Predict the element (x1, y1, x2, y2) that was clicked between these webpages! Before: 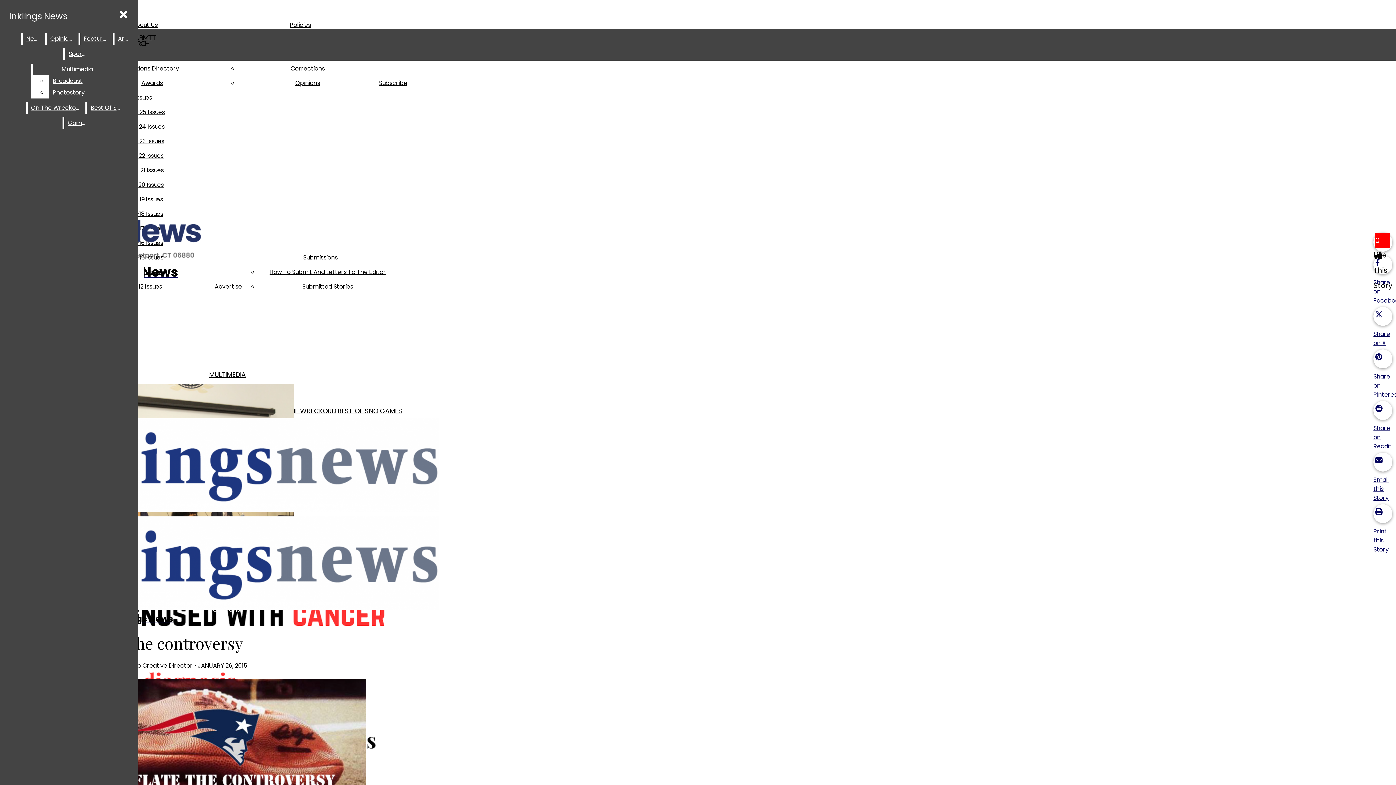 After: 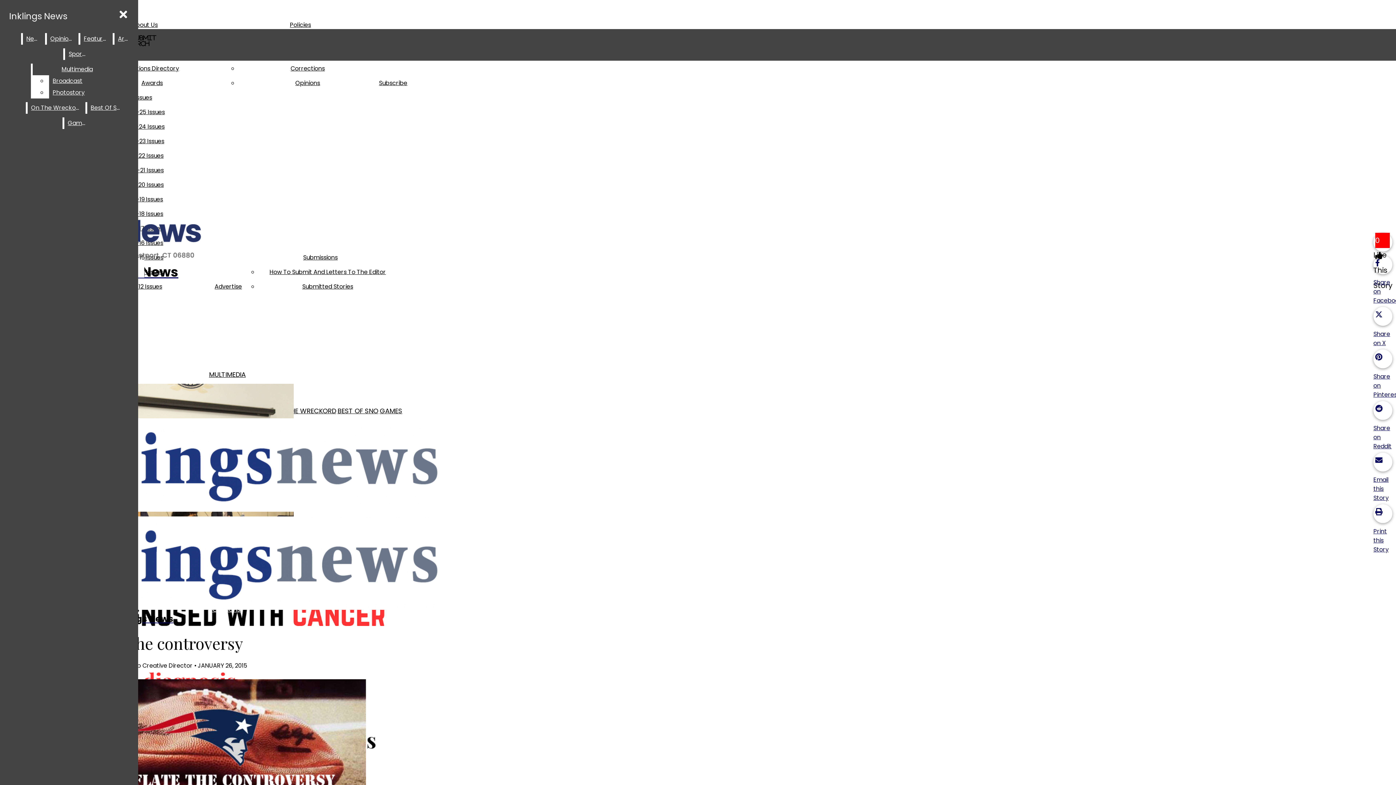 Action: bbox: (1373, 349, 1400, 399) label: Share on Pinterest